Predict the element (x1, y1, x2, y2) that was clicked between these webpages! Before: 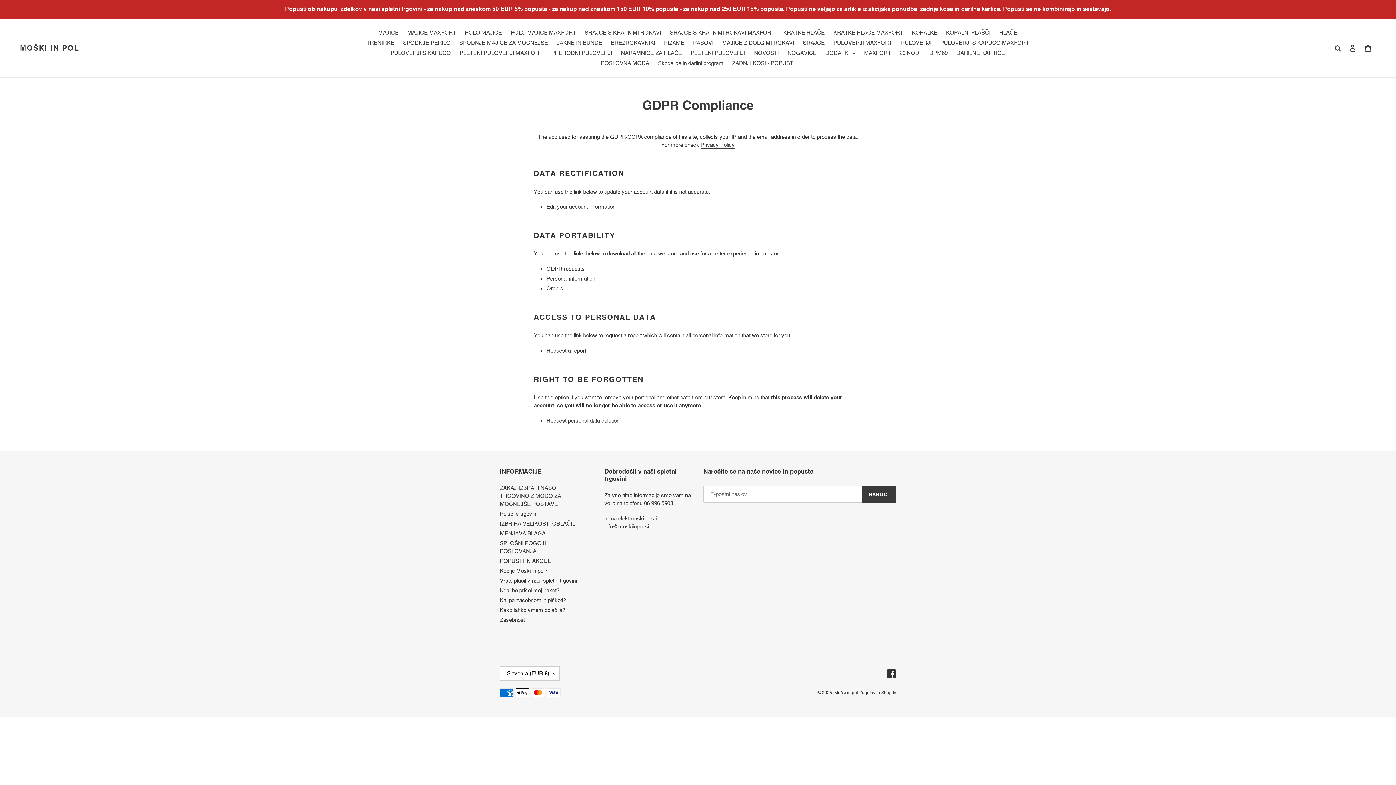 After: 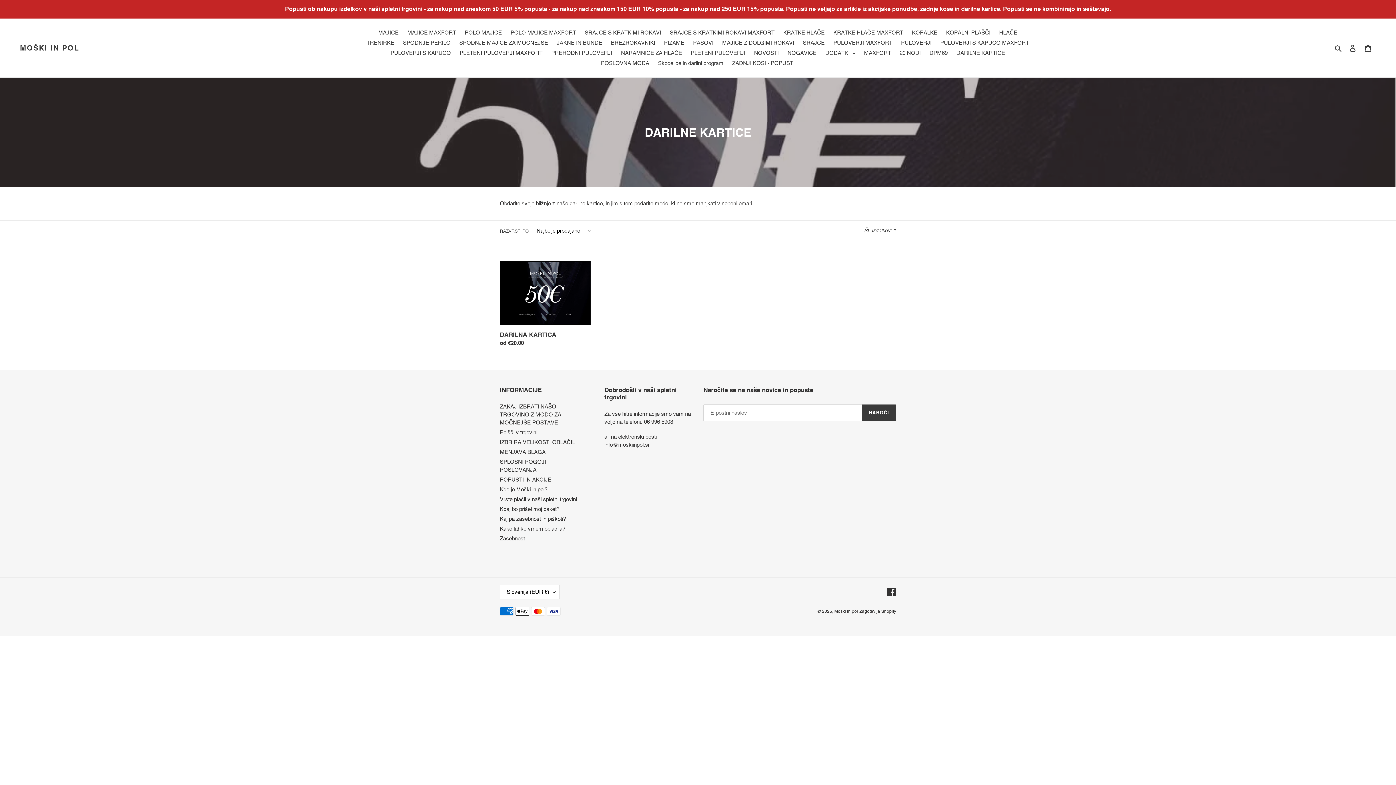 Action: bbox: (953, 48, 1009, 58) label: DARILNE KARTICE